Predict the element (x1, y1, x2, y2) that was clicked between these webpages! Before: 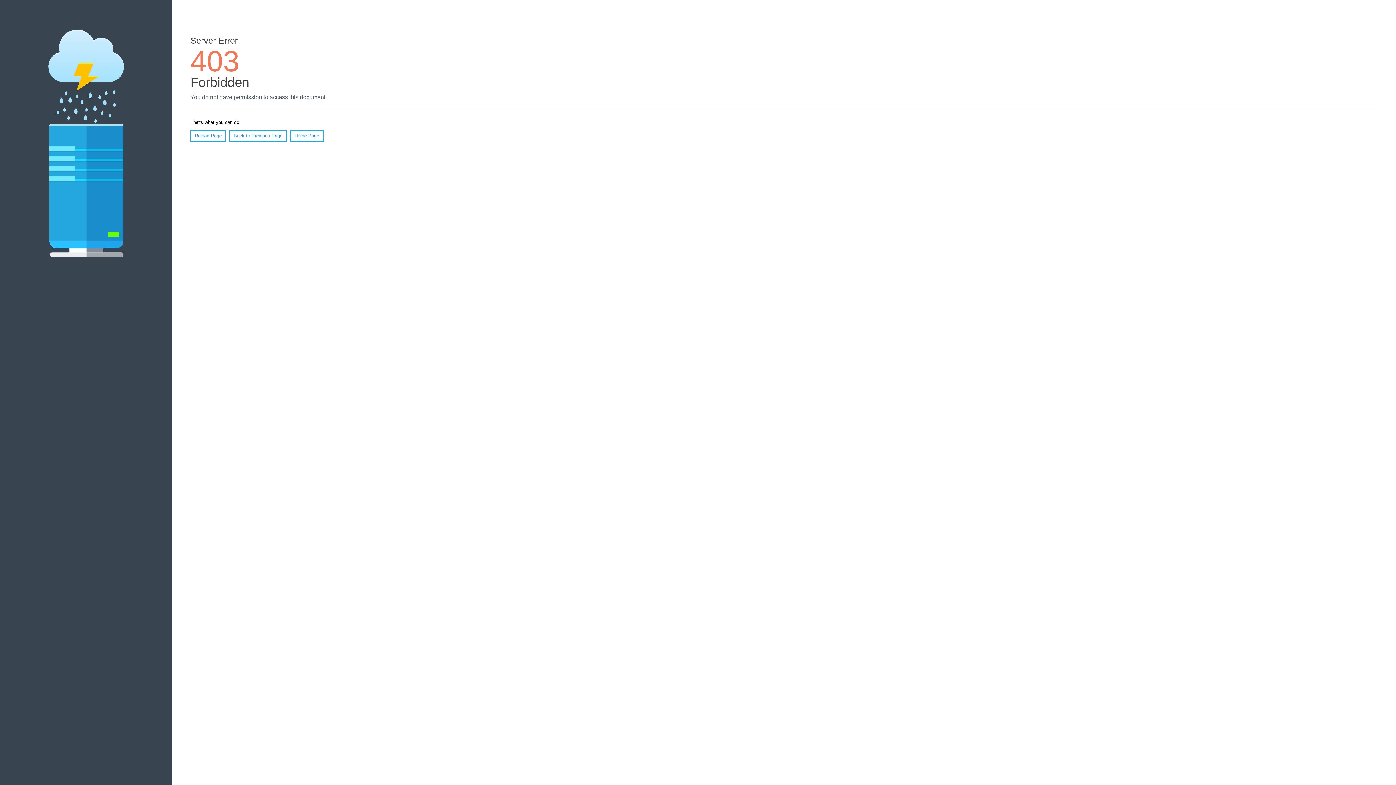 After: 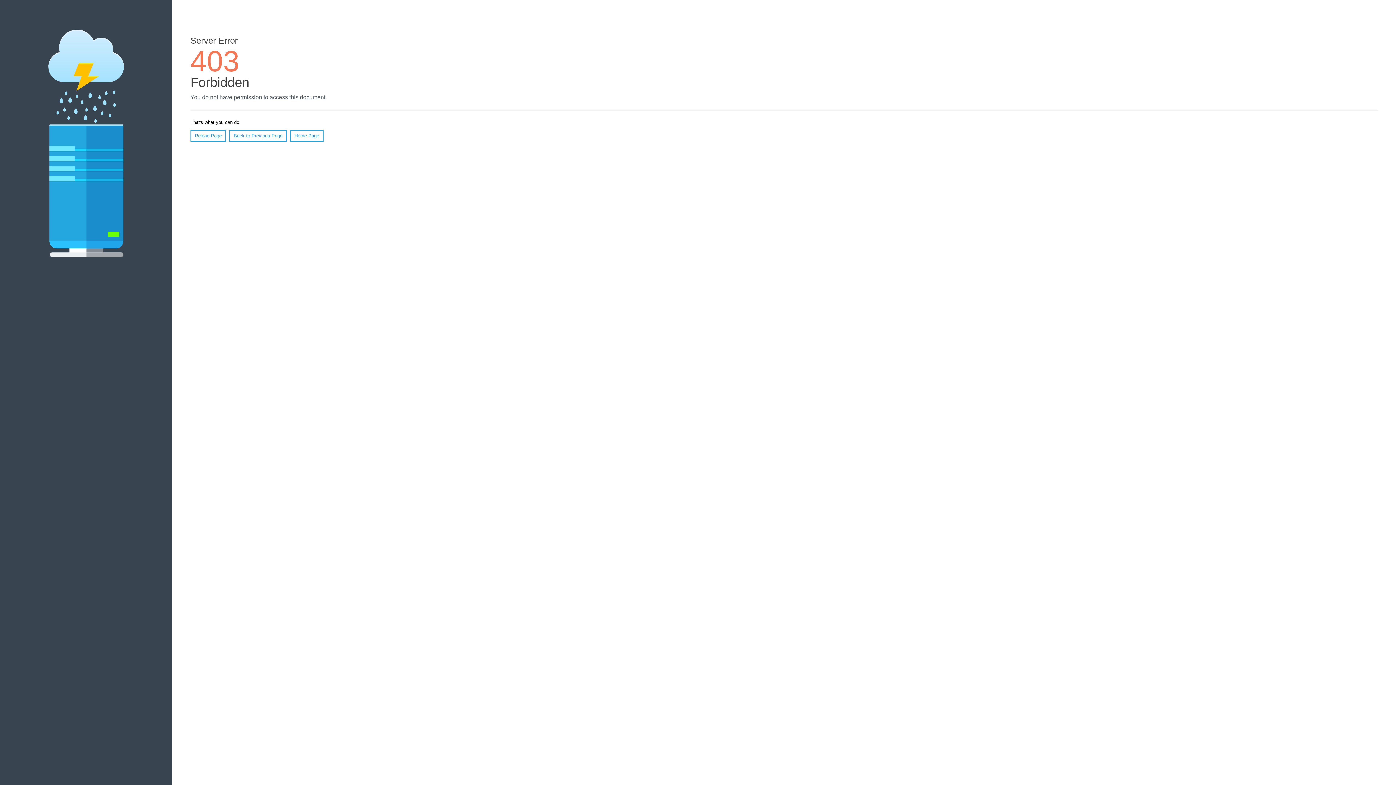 Action: bbox: (190, 130, 226, 141) label: Reload Page